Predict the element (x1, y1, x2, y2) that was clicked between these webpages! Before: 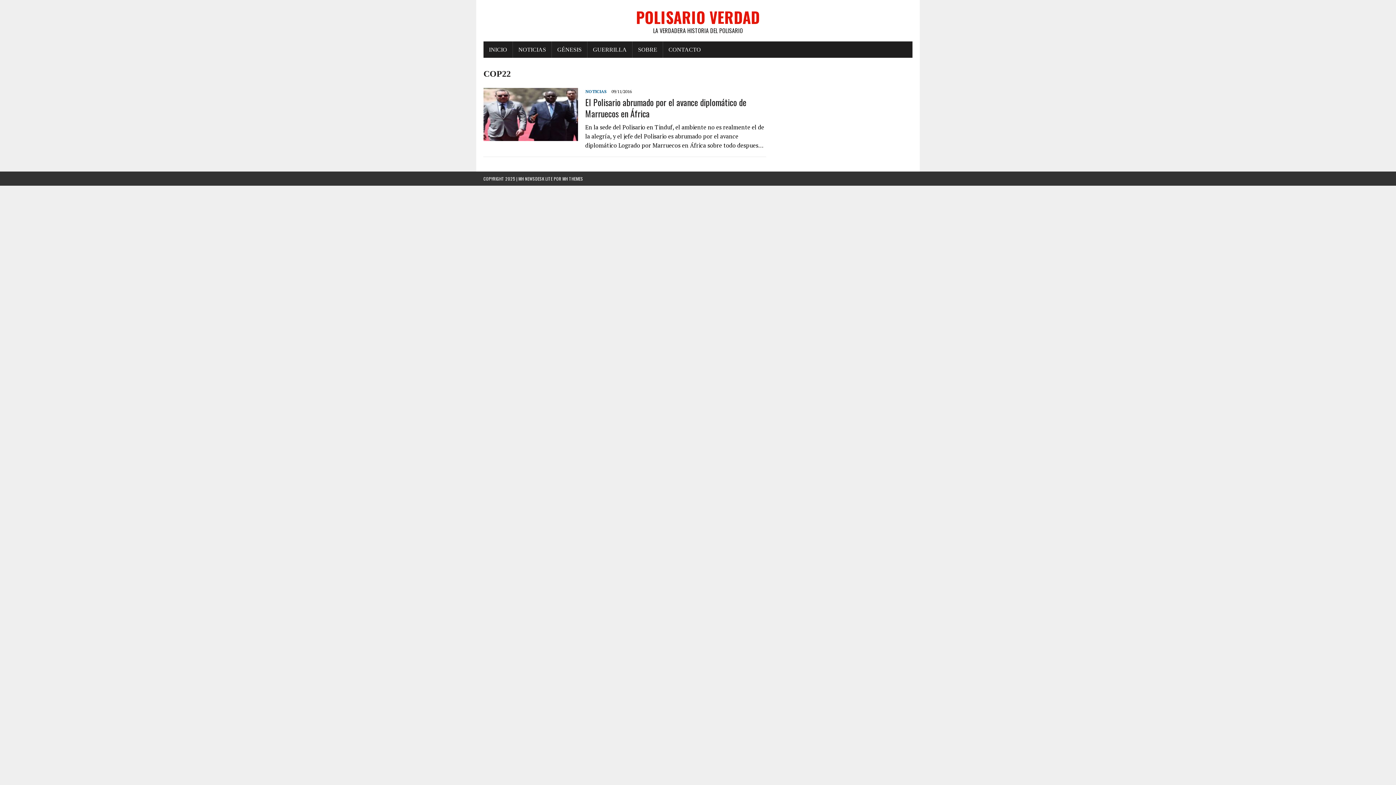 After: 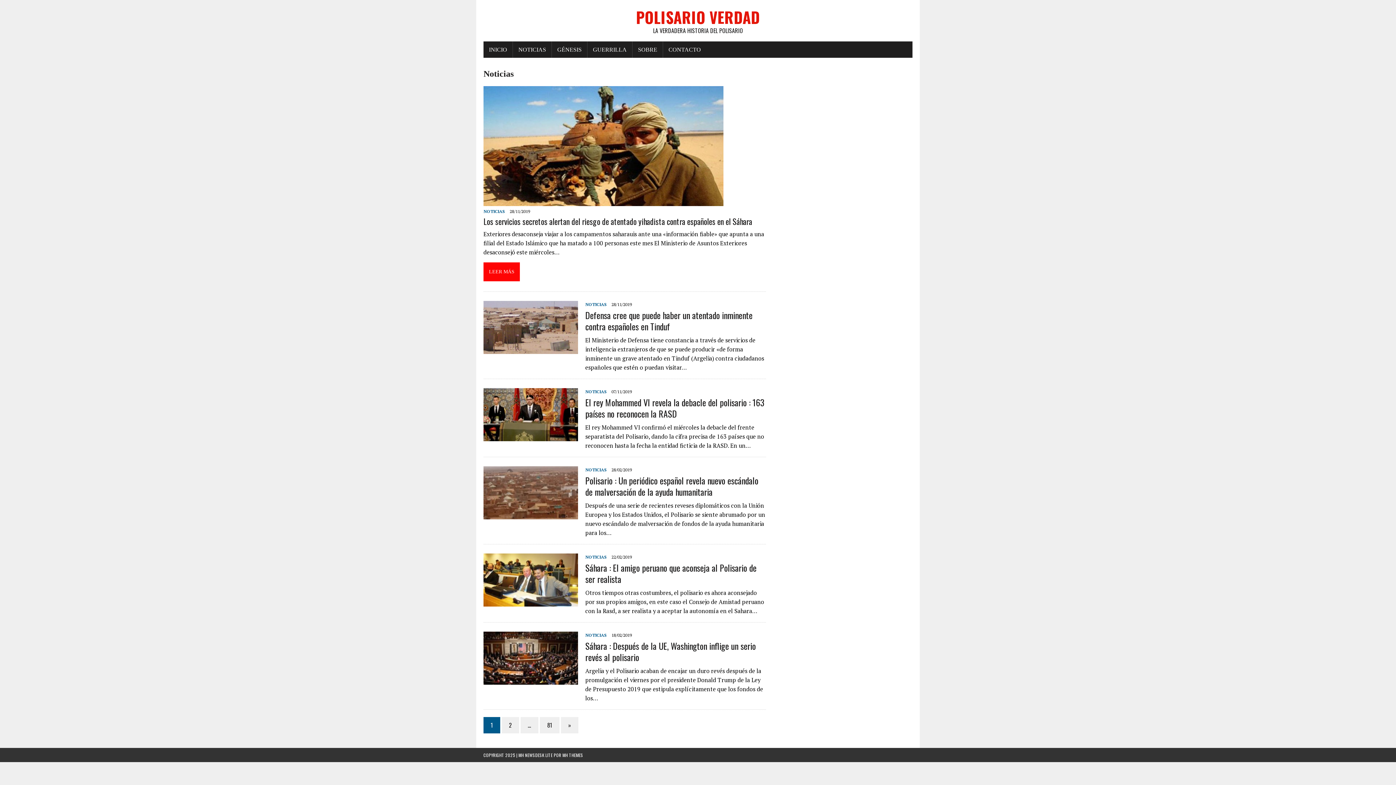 Action: bbox: (585, 88, 606, 94) label: NOTICIAS